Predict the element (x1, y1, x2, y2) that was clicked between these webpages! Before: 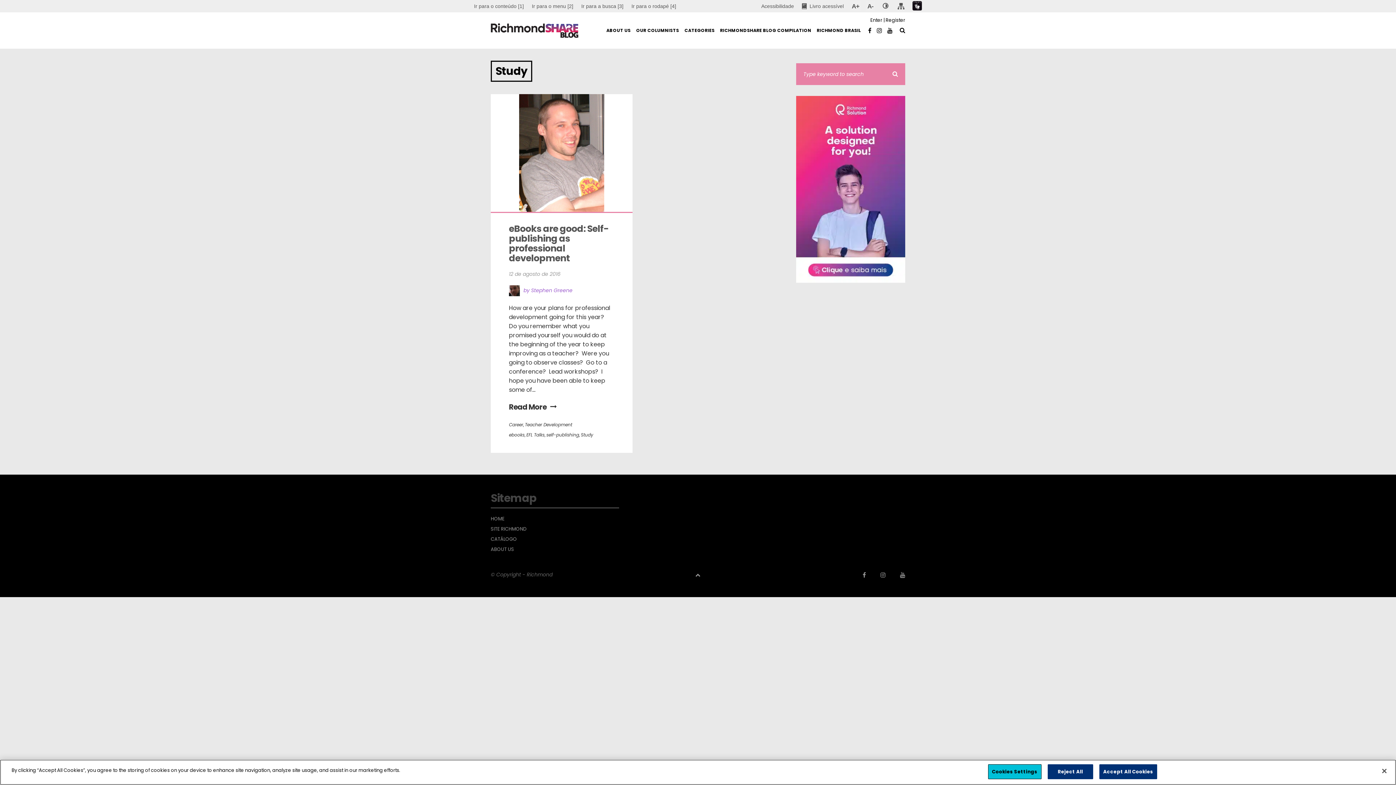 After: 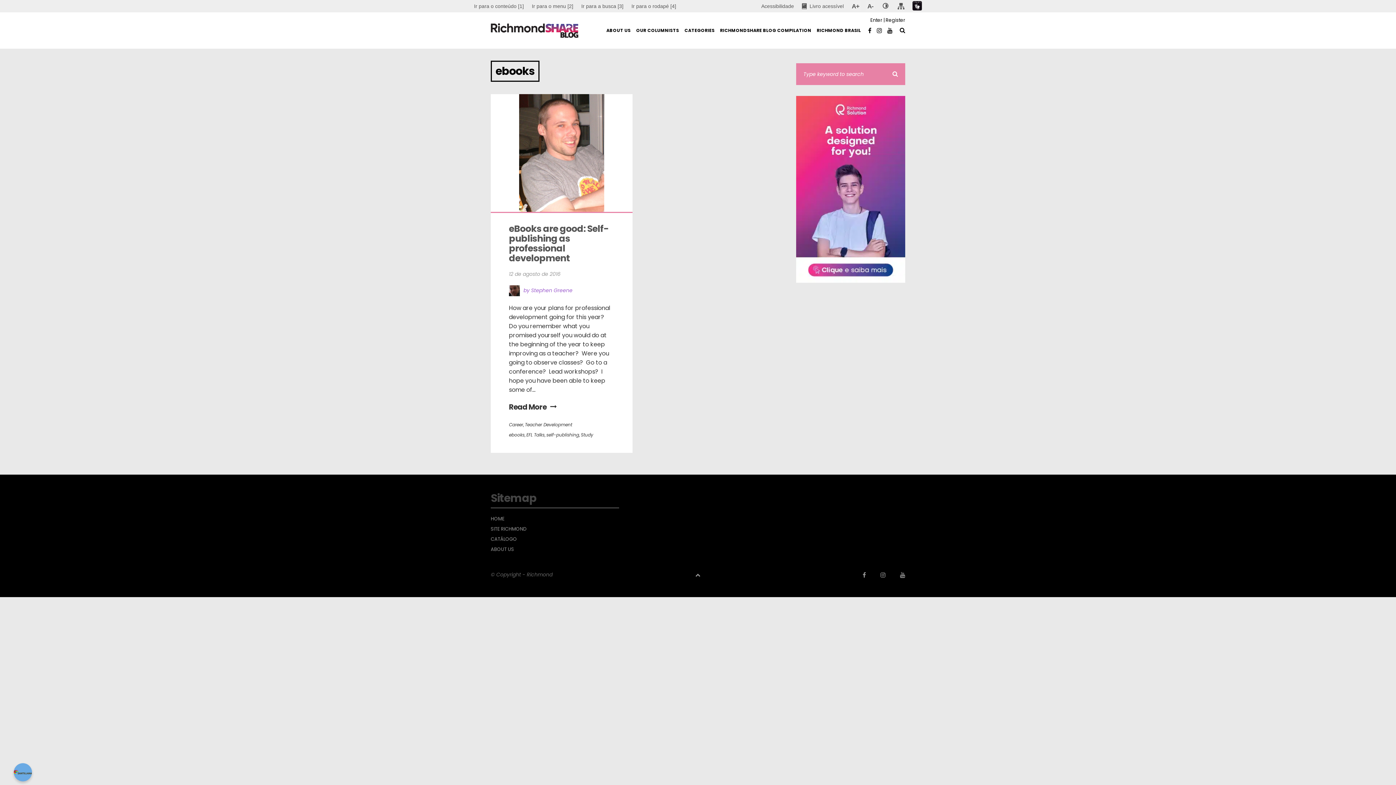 Action: label: ebooks bbox: (509, 431, 524, 438)